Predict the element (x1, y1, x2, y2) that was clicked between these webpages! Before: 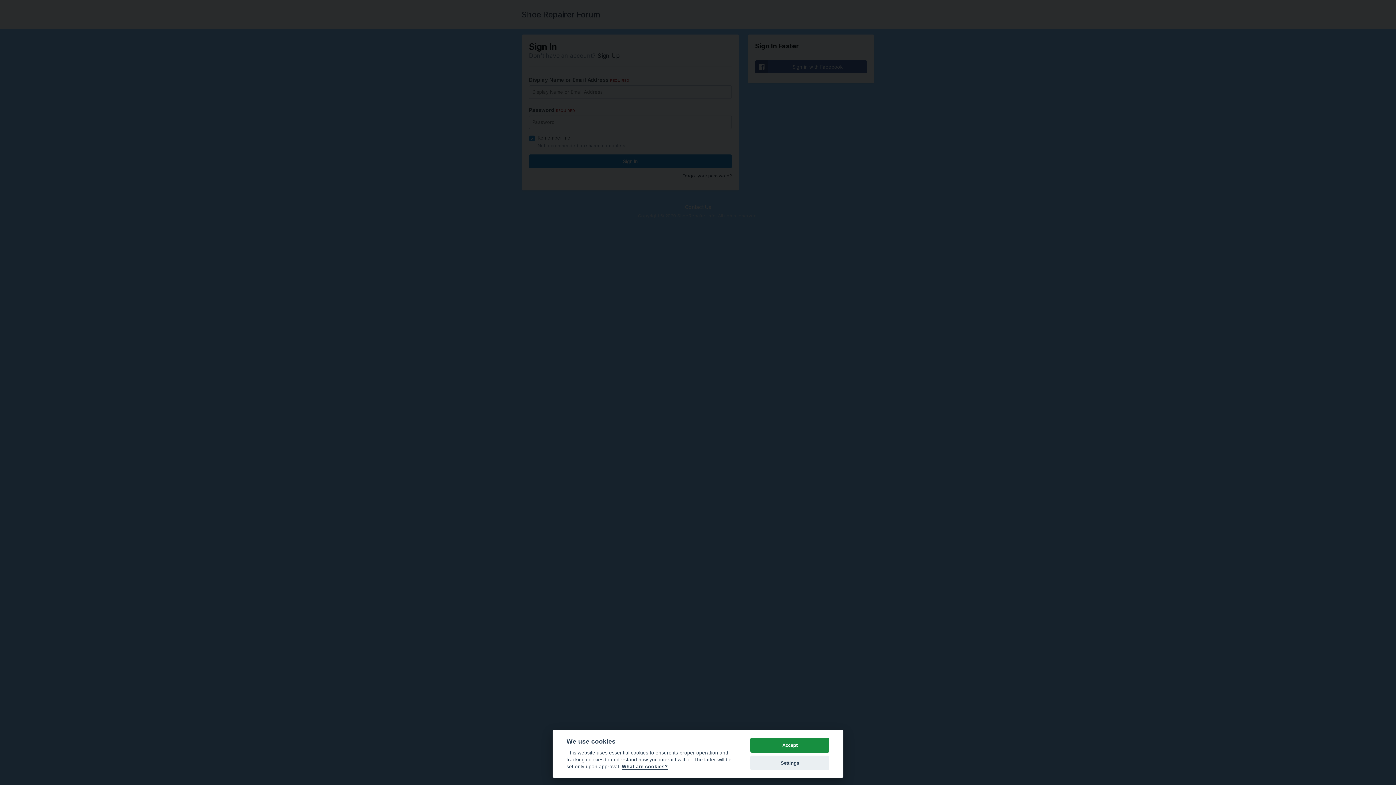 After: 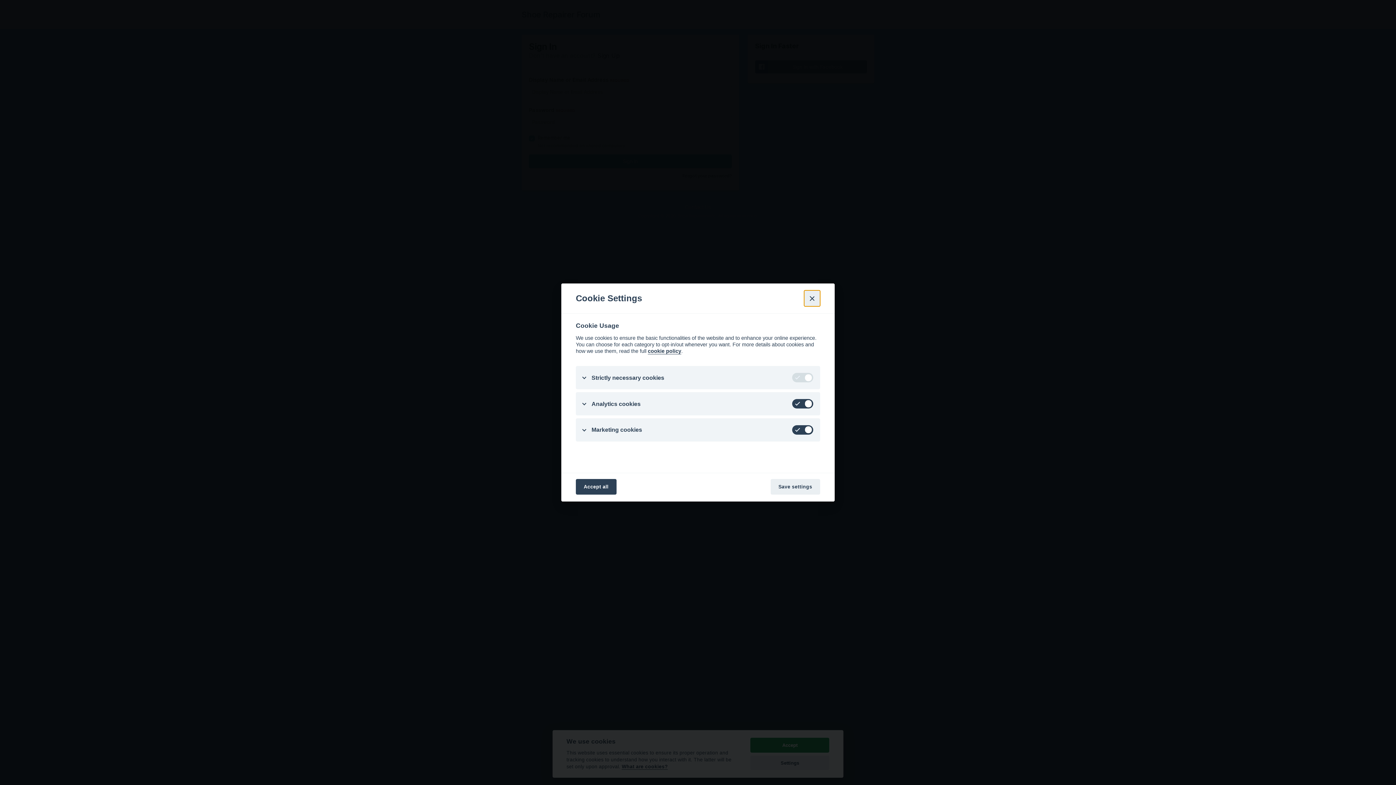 Action: label: Settings bbox: (750, 755, 829, 770)